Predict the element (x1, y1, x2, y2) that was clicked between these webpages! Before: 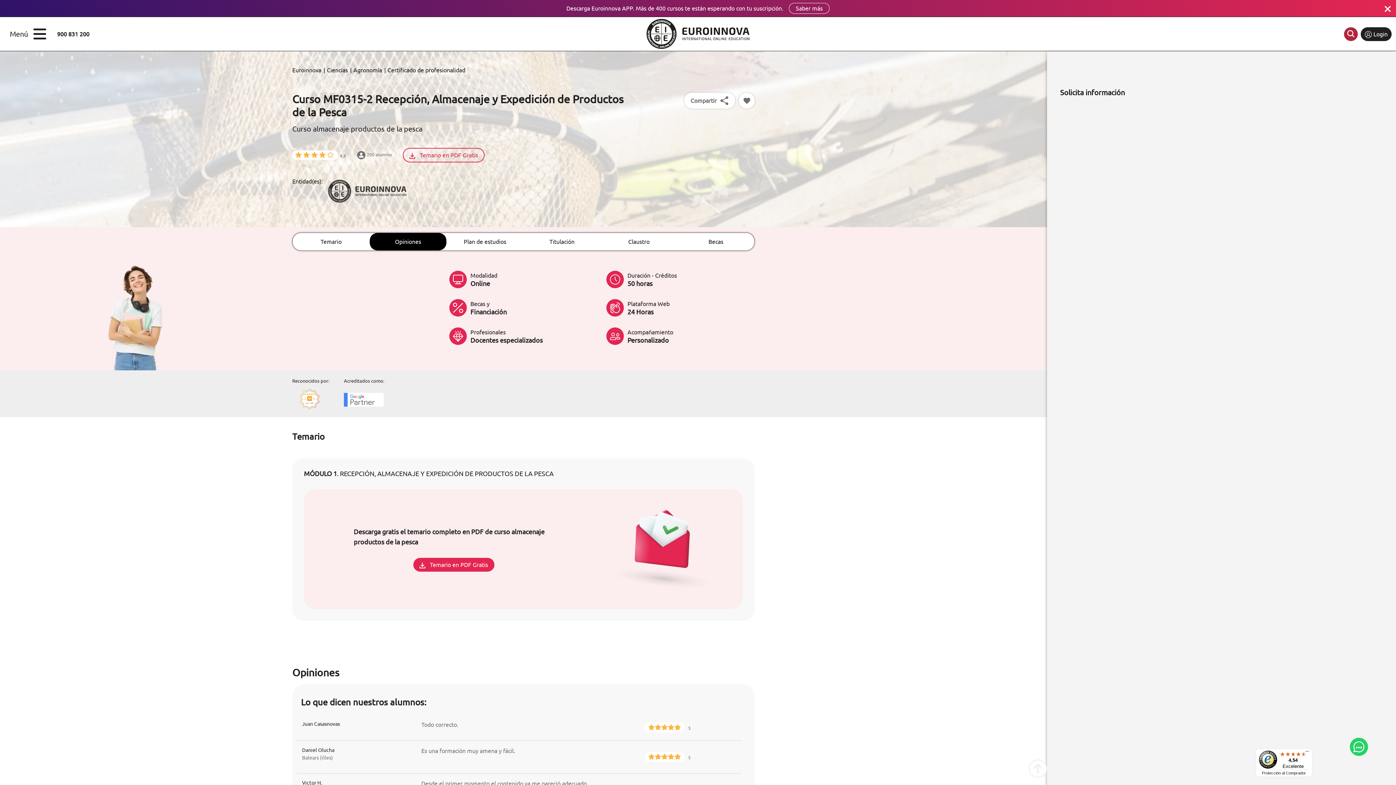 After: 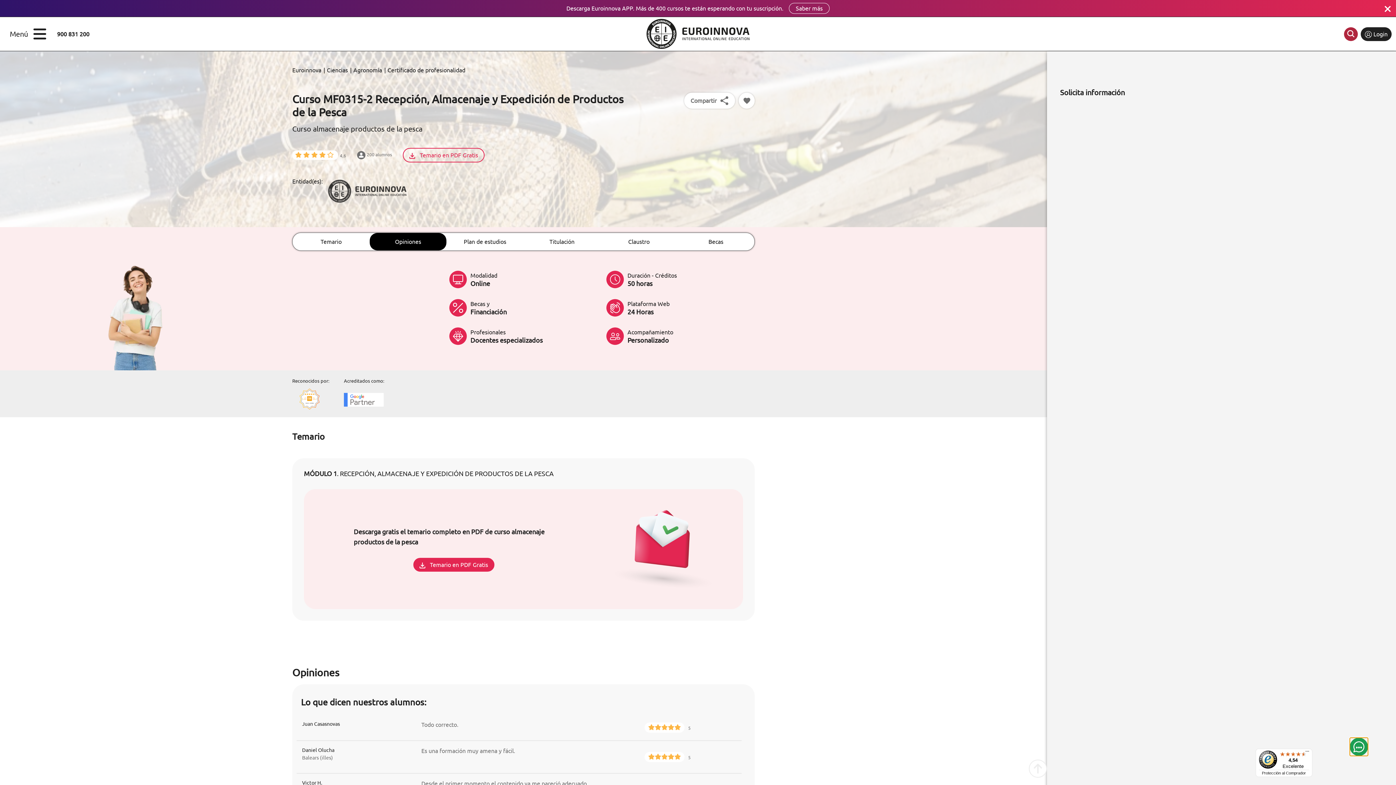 Action: bbox: (1350, 738, 1368, 756)